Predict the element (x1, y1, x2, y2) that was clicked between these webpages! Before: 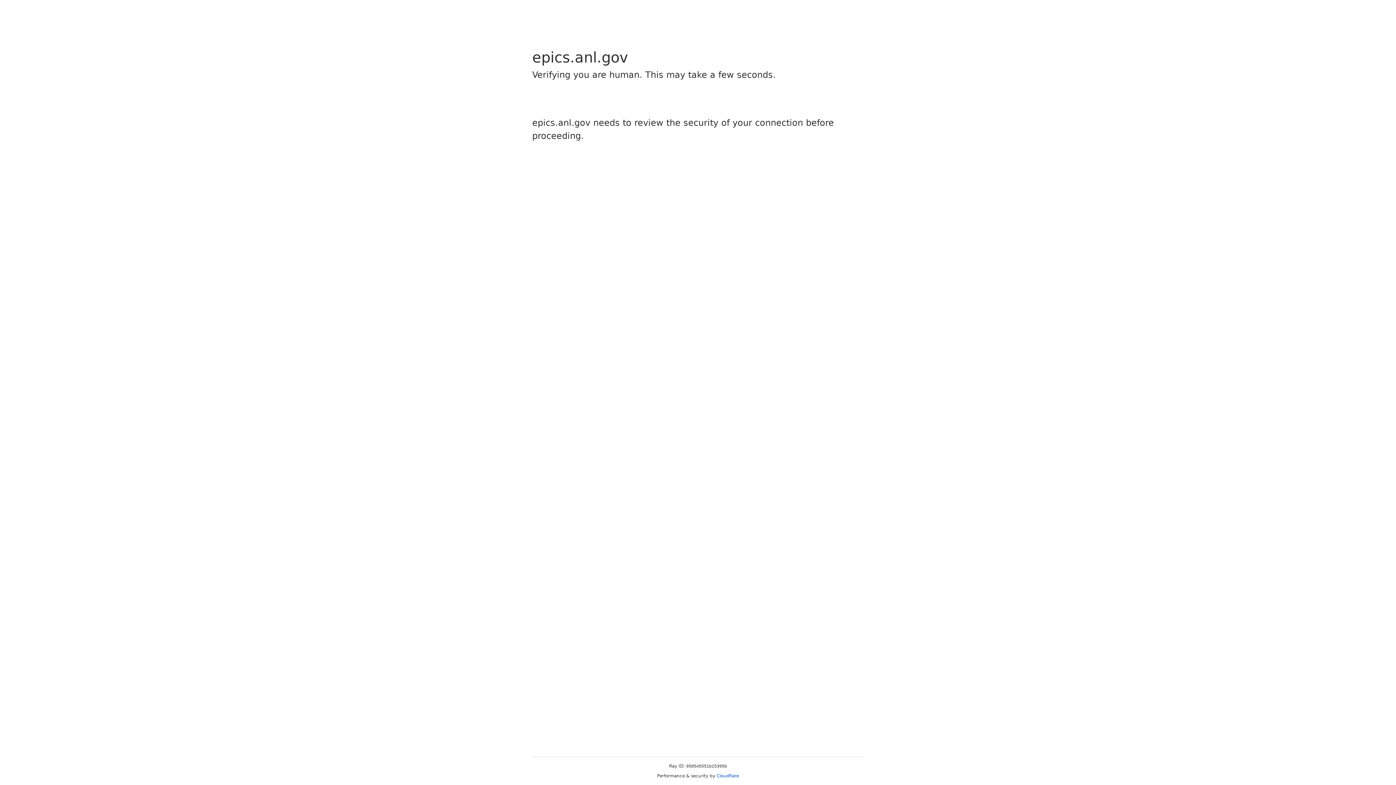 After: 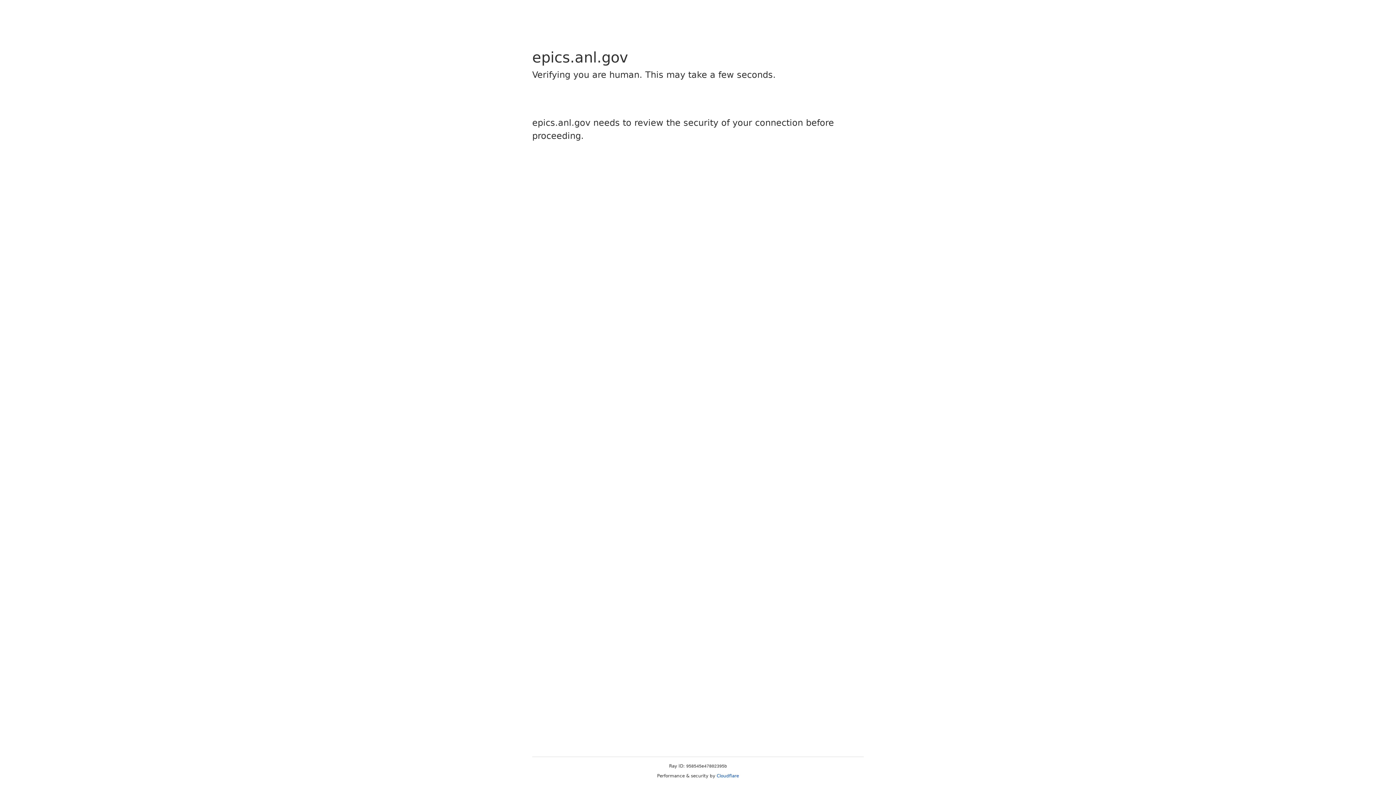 Action: bbox: (716, 773, 739, 778) label: Cloudflare